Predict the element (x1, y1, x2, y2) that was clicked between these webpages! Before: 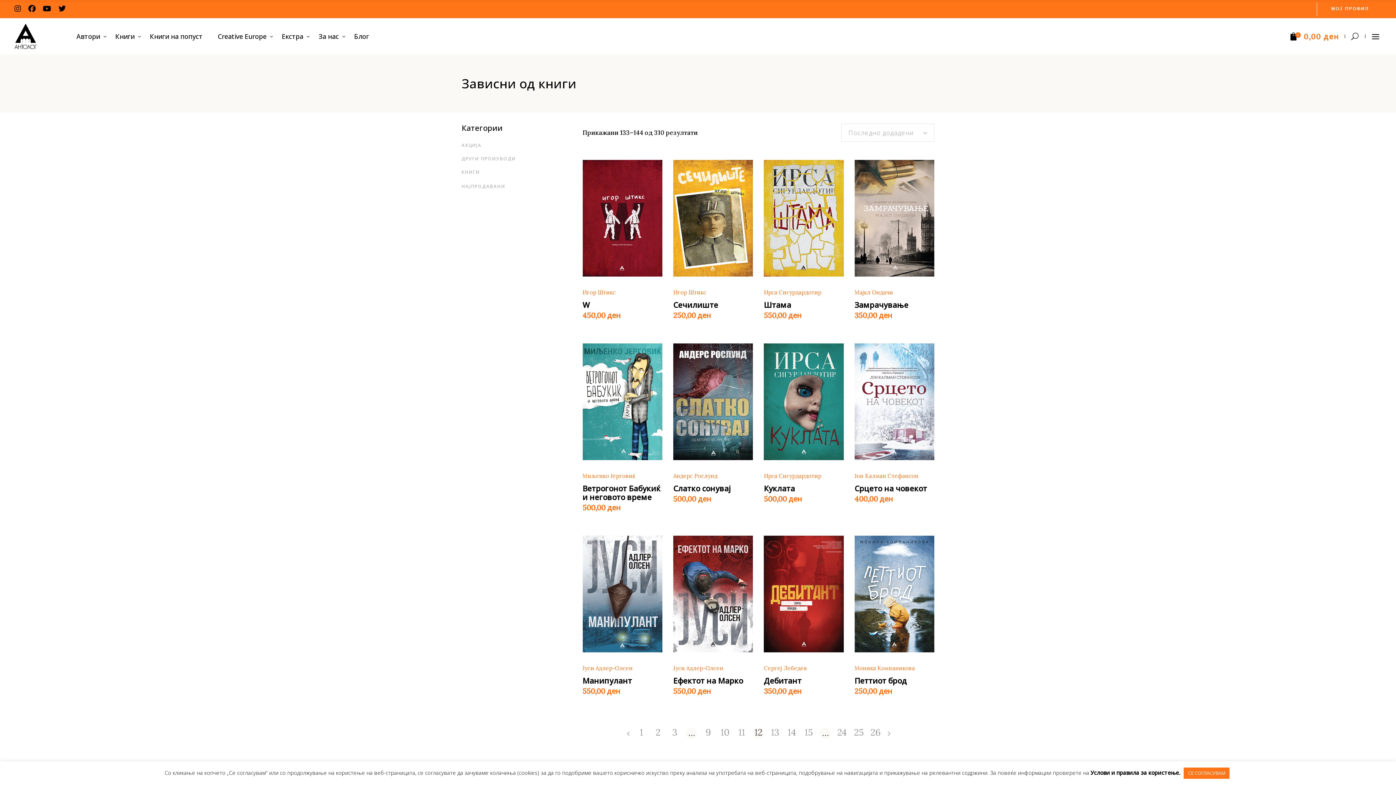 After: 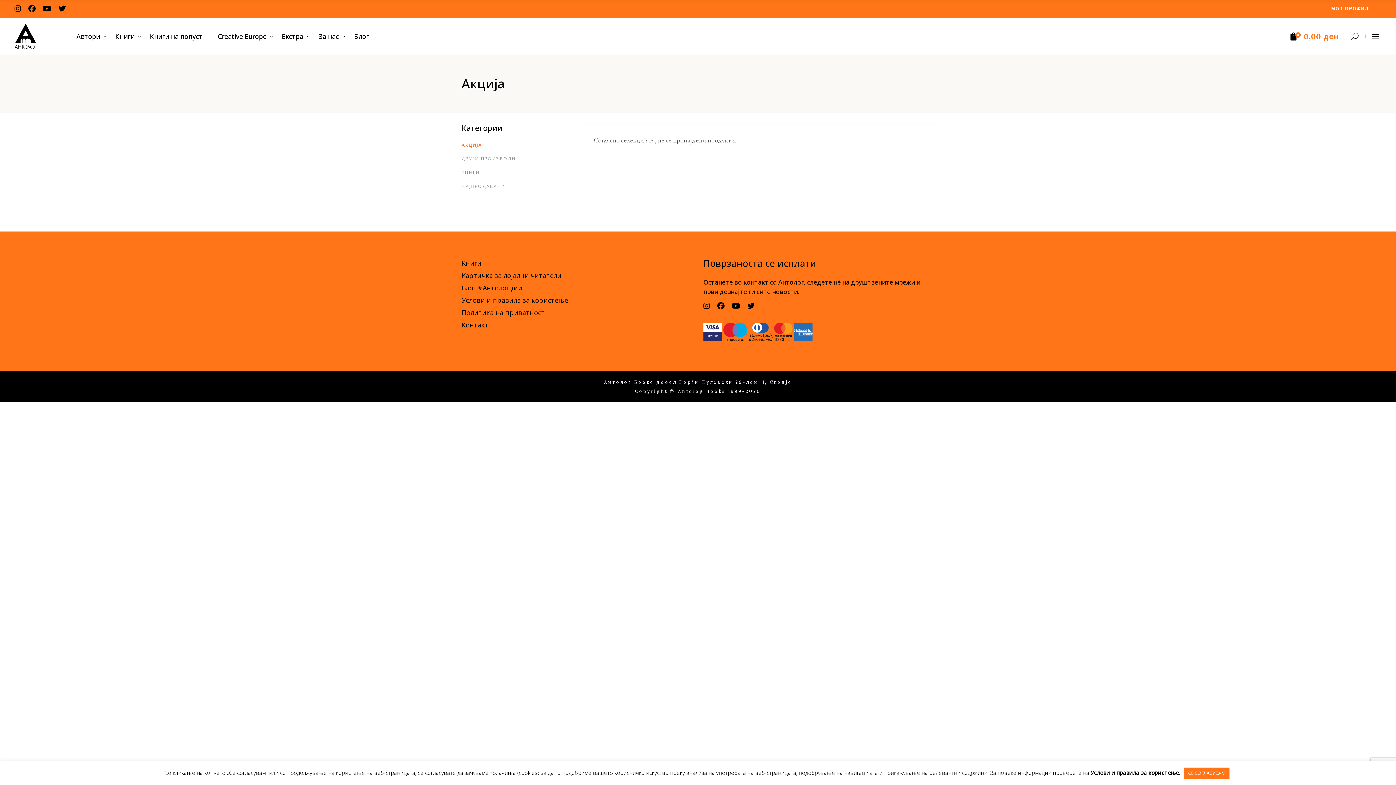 Action: label: АКЦИЈА bbox: (461, 142, 481, 148)